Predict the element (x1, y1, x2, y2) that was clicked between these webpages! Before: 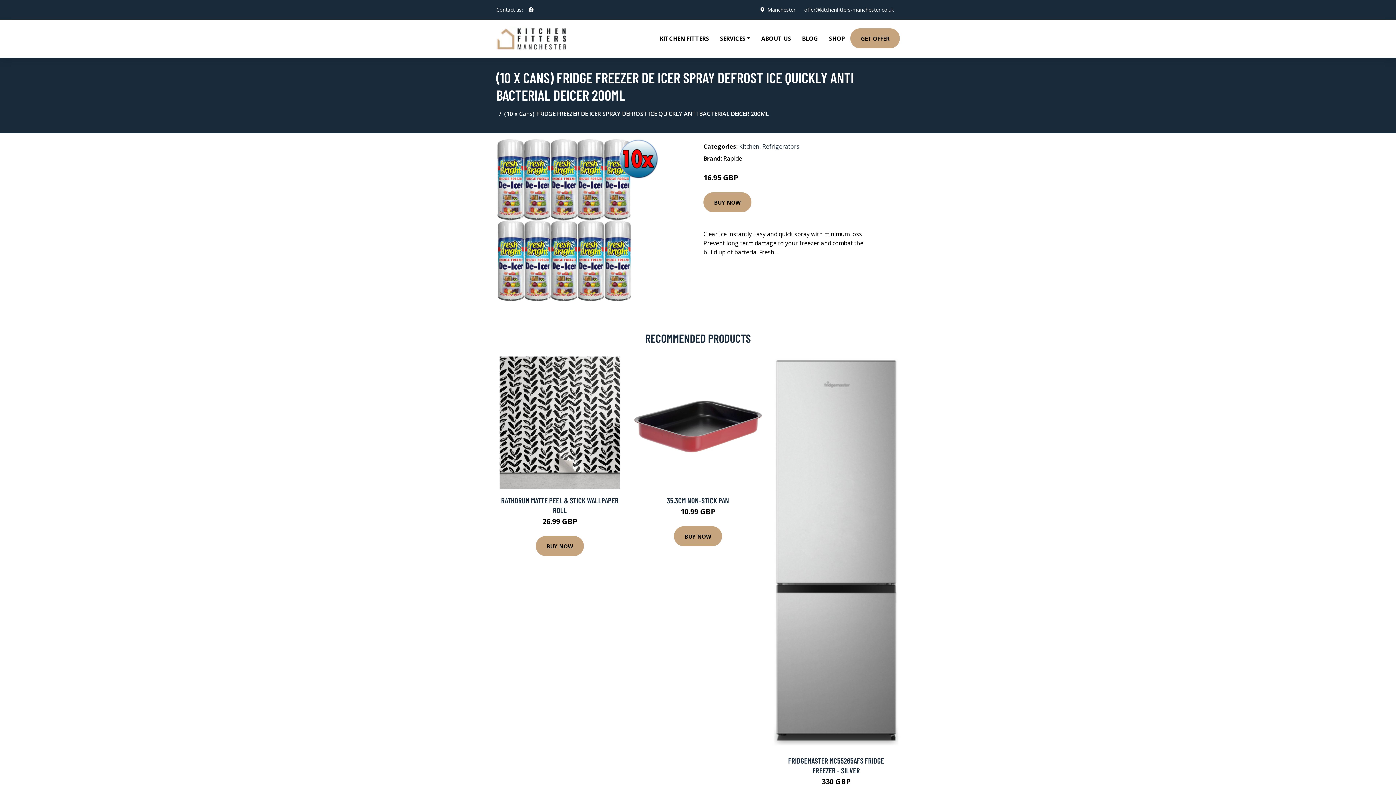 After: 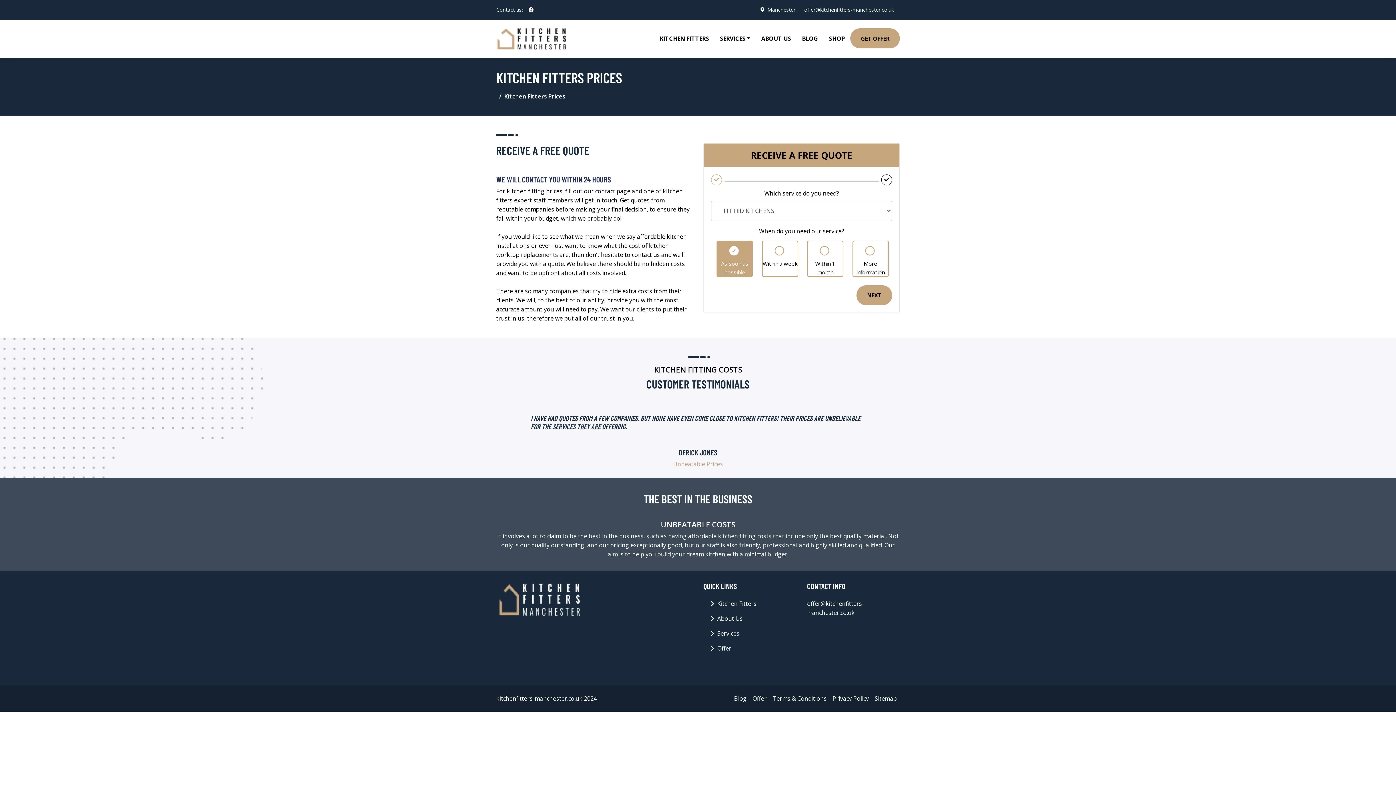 Action: bbox: (850, 28, 900, 48) label: GET OFFER